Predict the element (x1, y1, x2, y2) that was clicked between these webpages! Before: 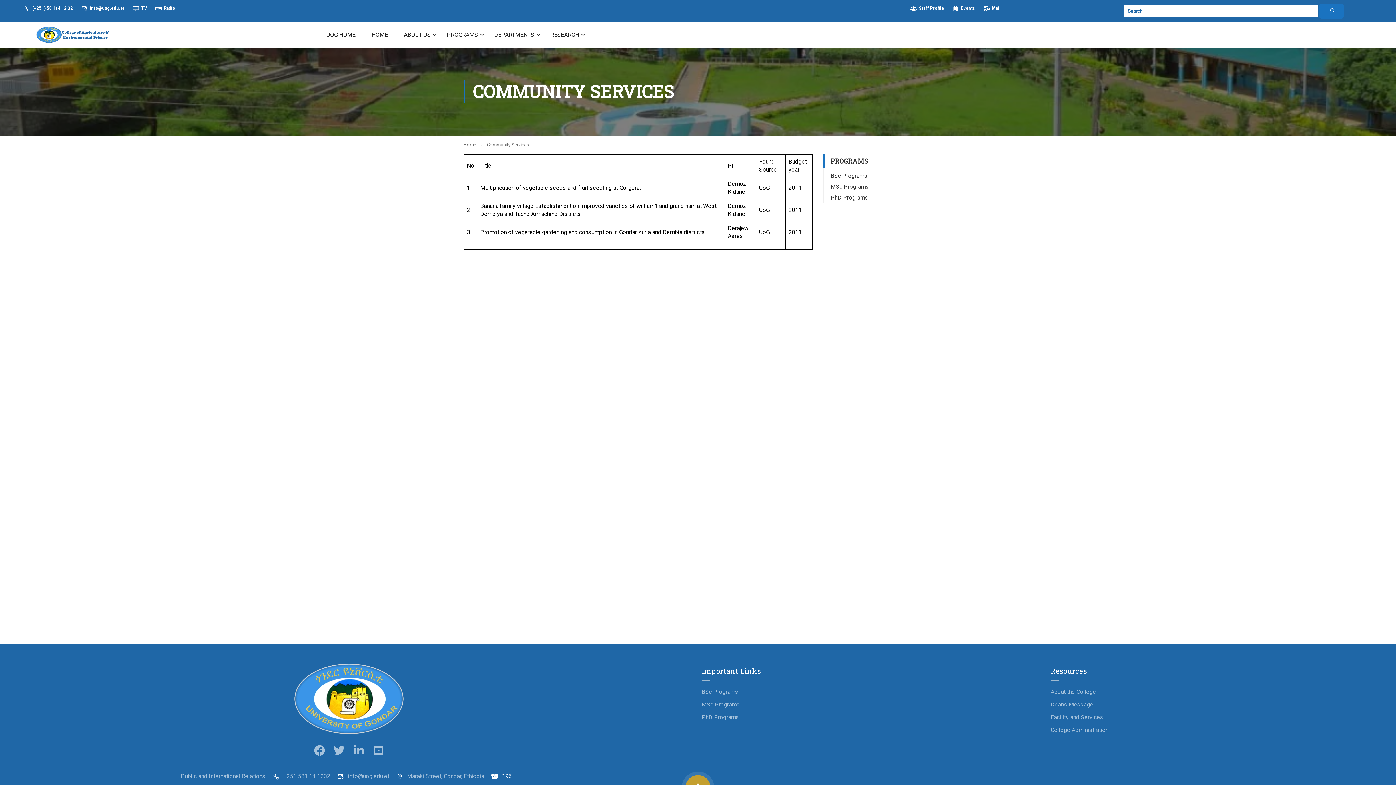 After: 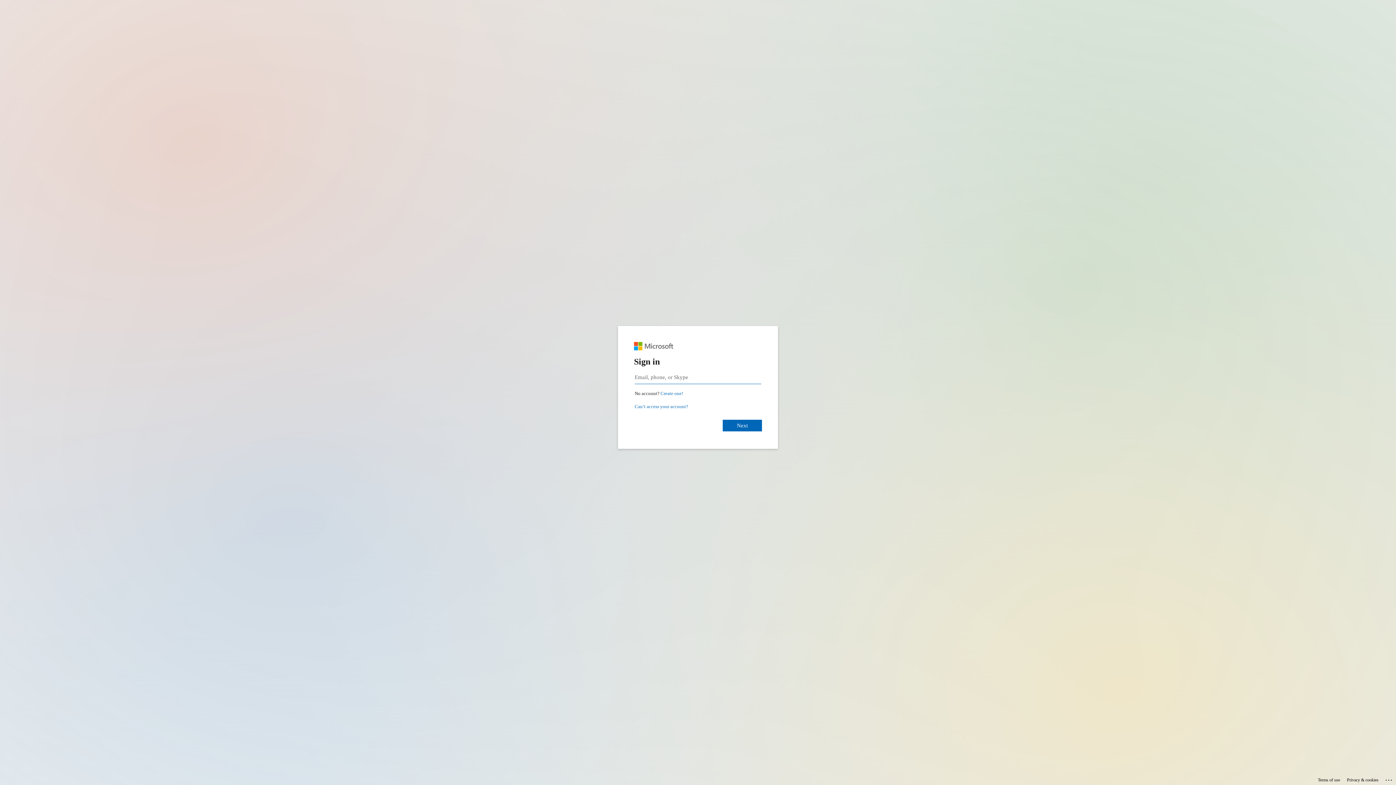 Action: bbox: (983, 5, 1001, 10) label:  Mail